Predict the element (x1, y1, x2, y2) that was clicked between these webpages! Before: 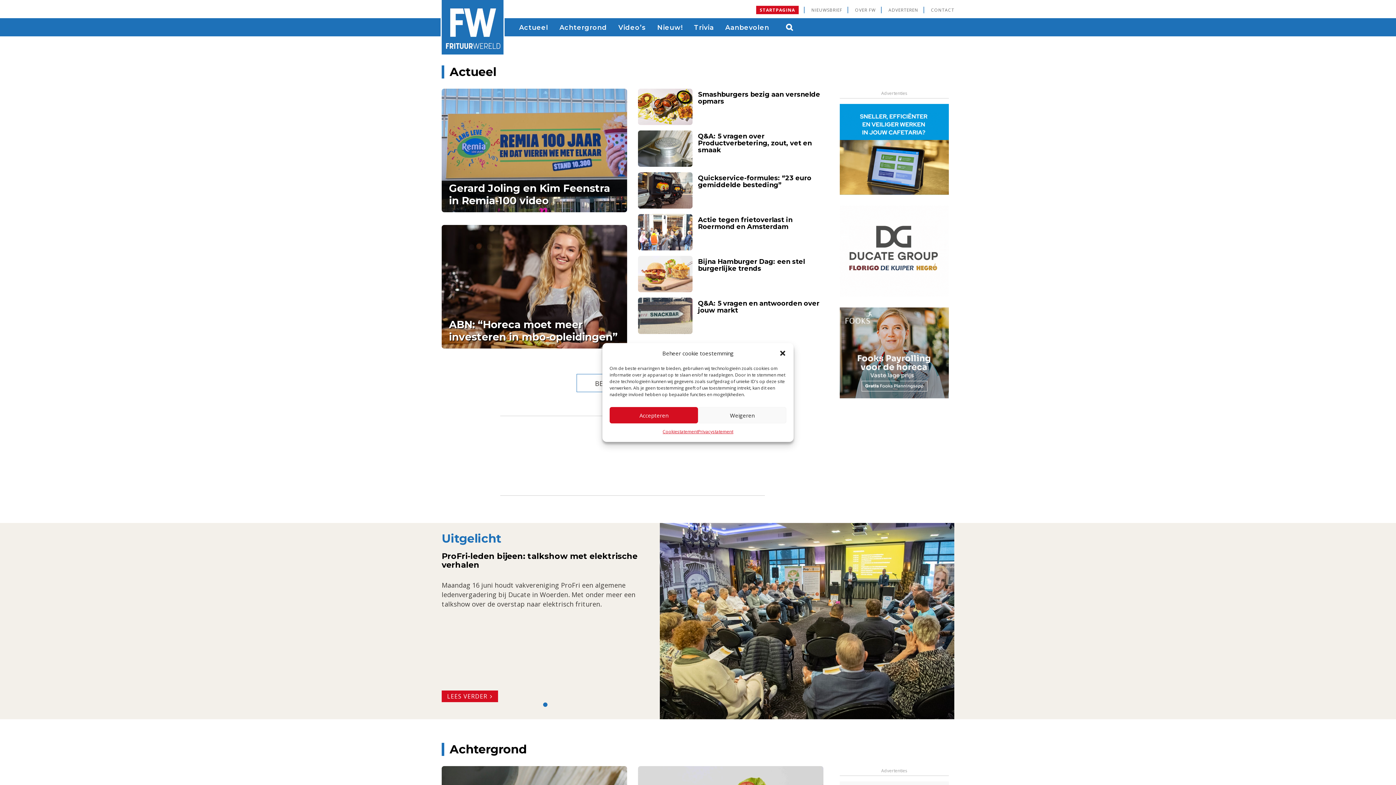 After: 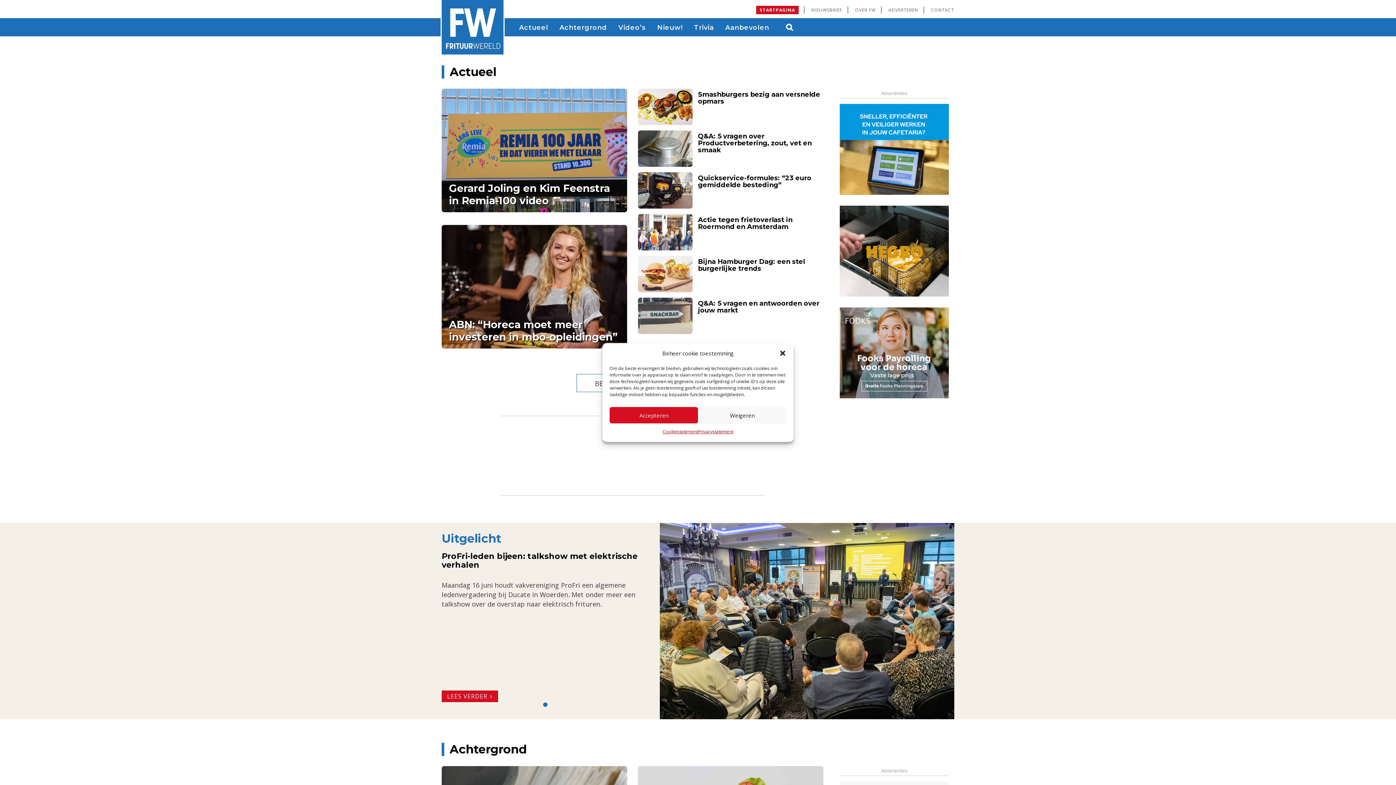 Action: bbox: (441, 0, 503, 54)